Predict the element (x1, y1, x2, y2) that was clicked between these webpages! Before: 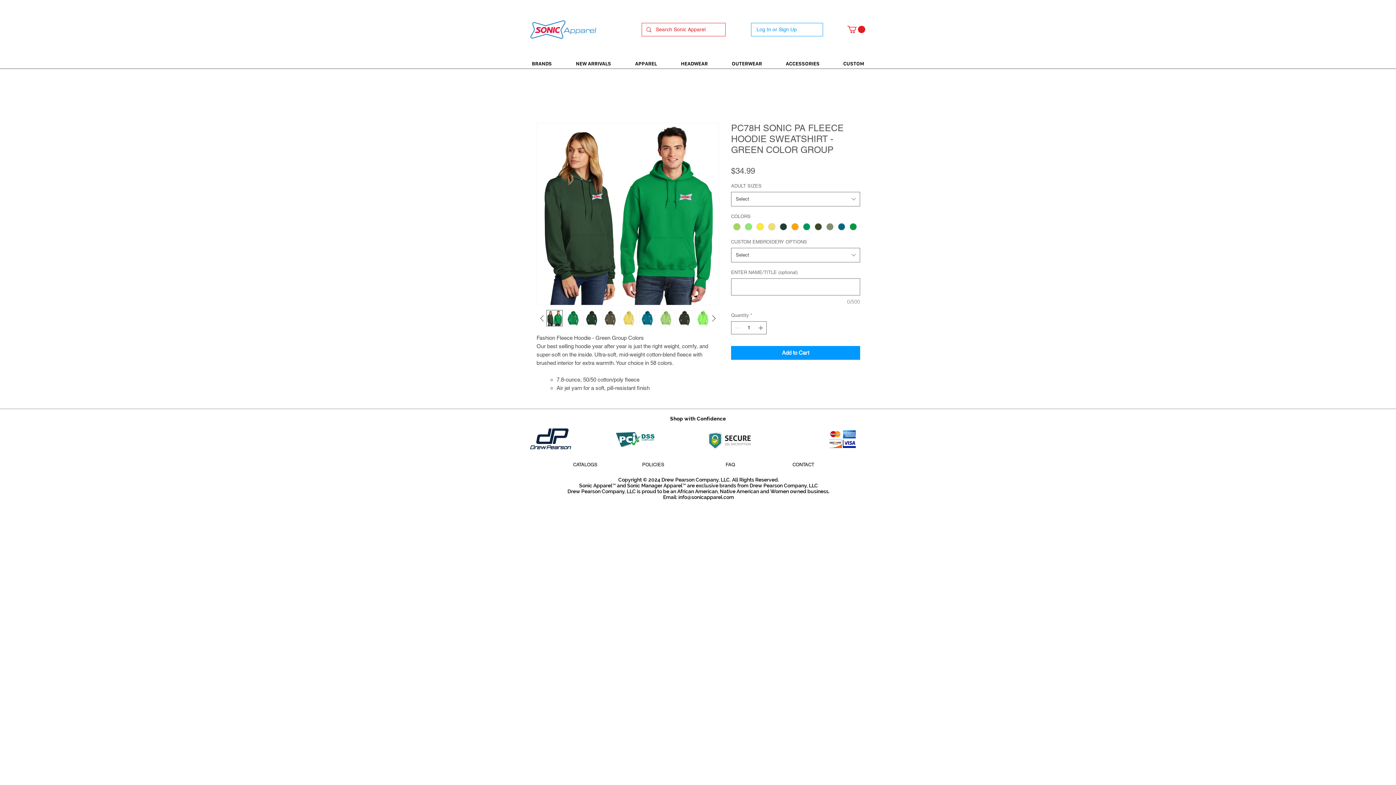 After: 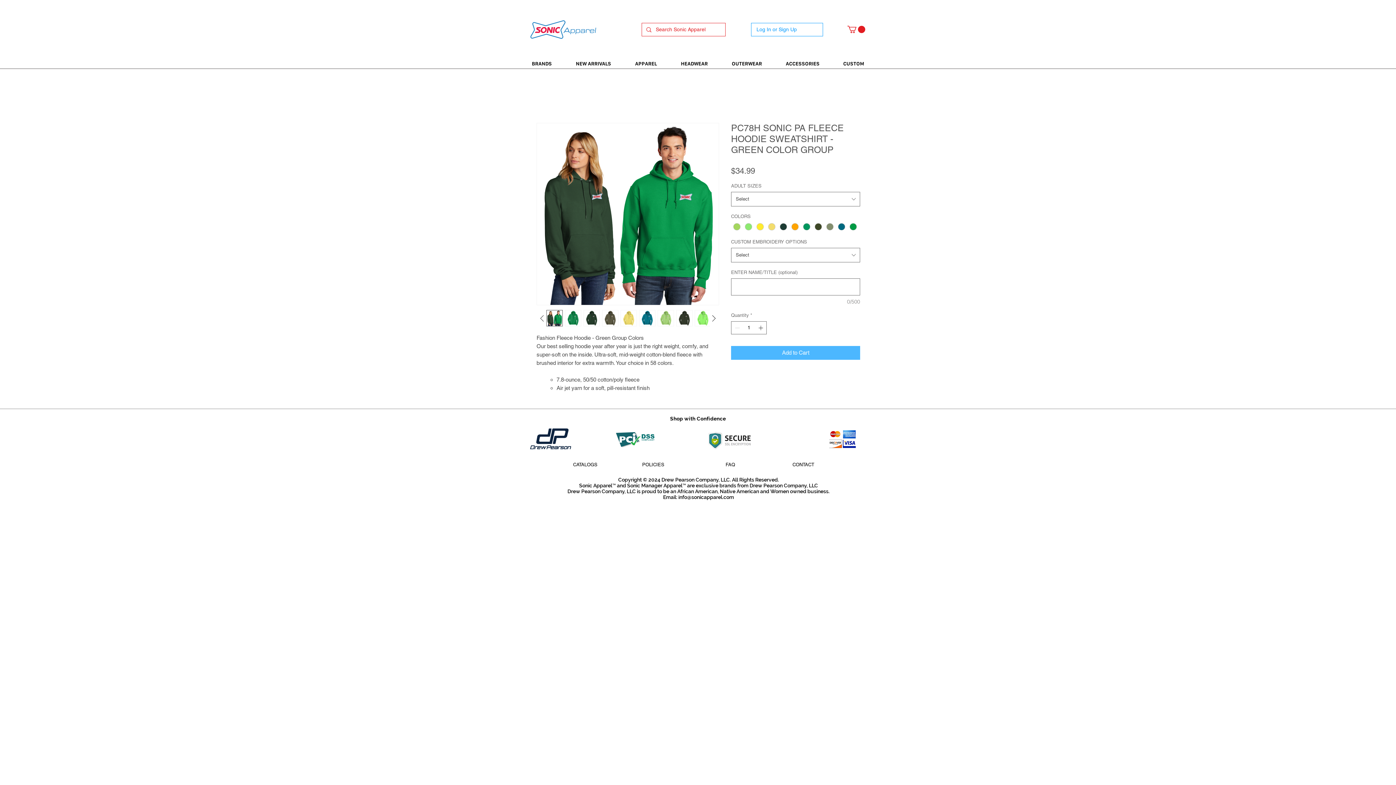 Action: bbox: (731, 346, 860, 359) label: Add to Cart